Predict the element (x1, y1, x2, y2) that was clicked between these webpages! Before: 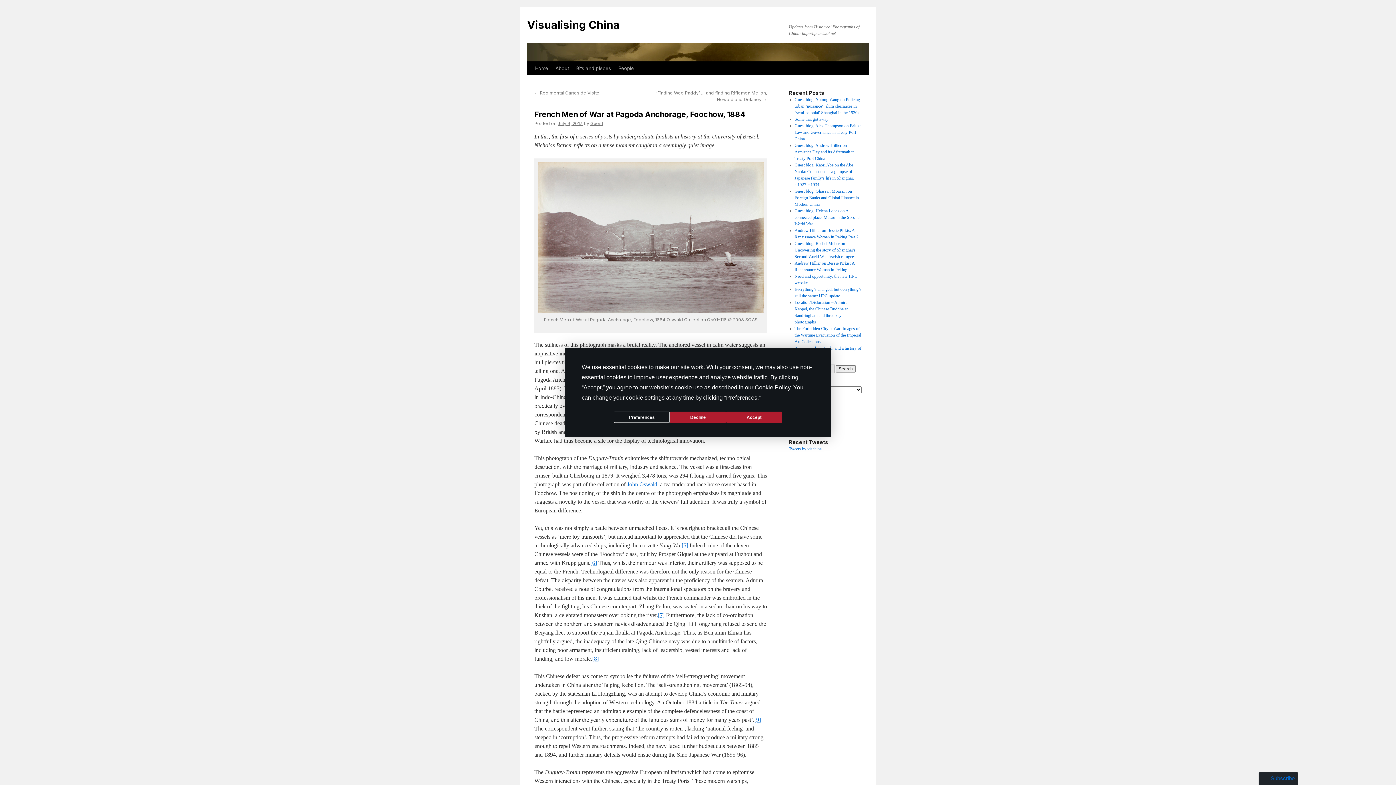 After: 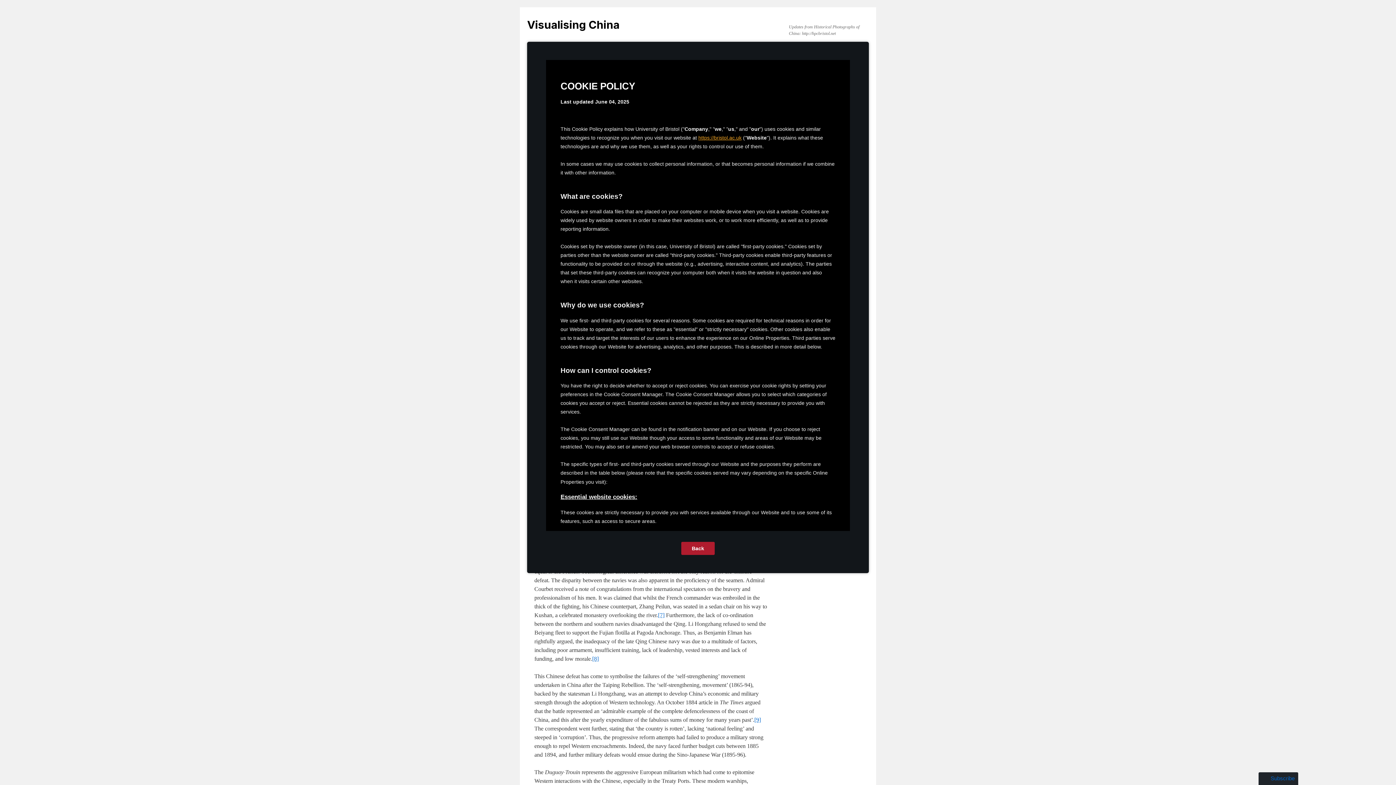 Action: label: Cookie Policy bbox: (754, 384, 790, 390)